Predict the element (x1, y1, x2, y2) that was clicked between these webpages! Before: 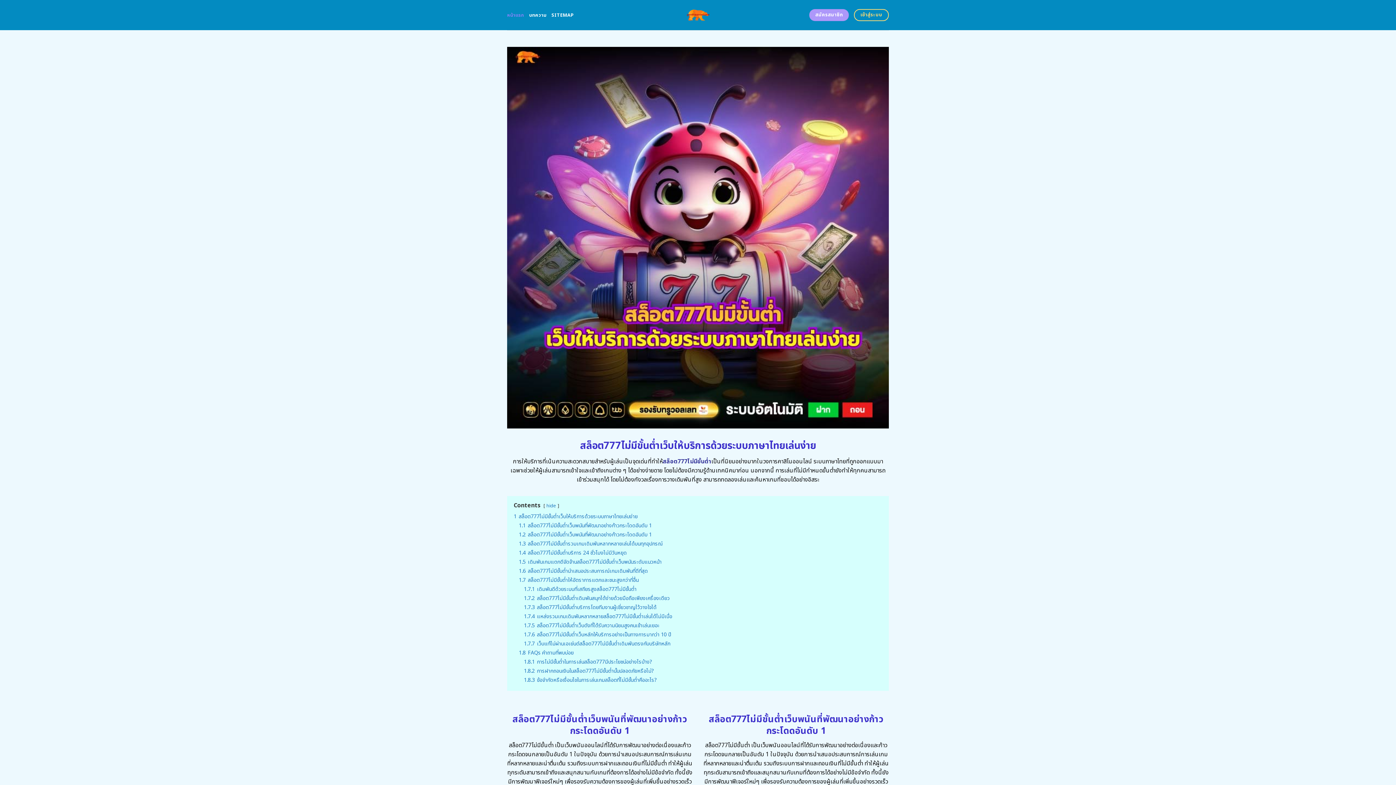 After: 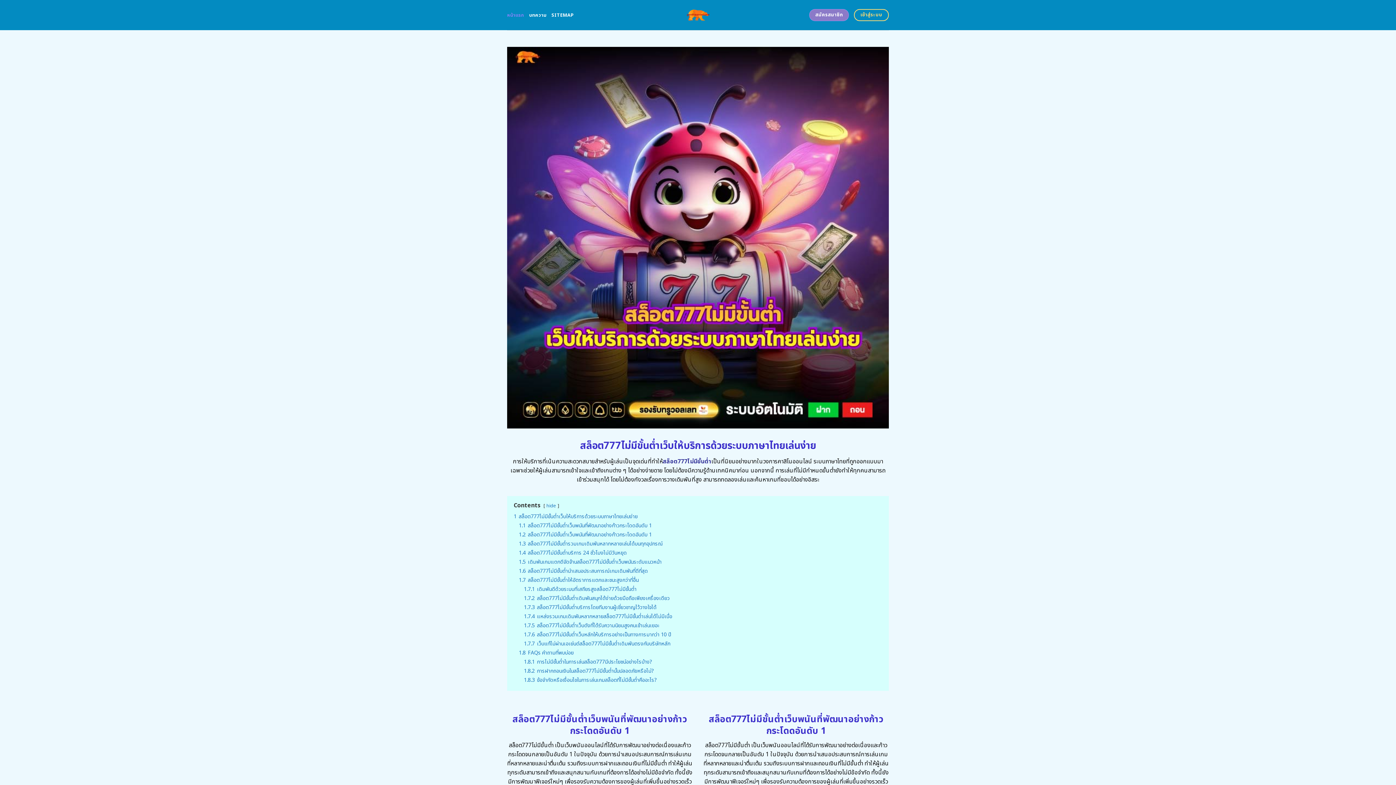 Action: bbox: (809, 9, 849, 21) label: สมัครสมาชิก